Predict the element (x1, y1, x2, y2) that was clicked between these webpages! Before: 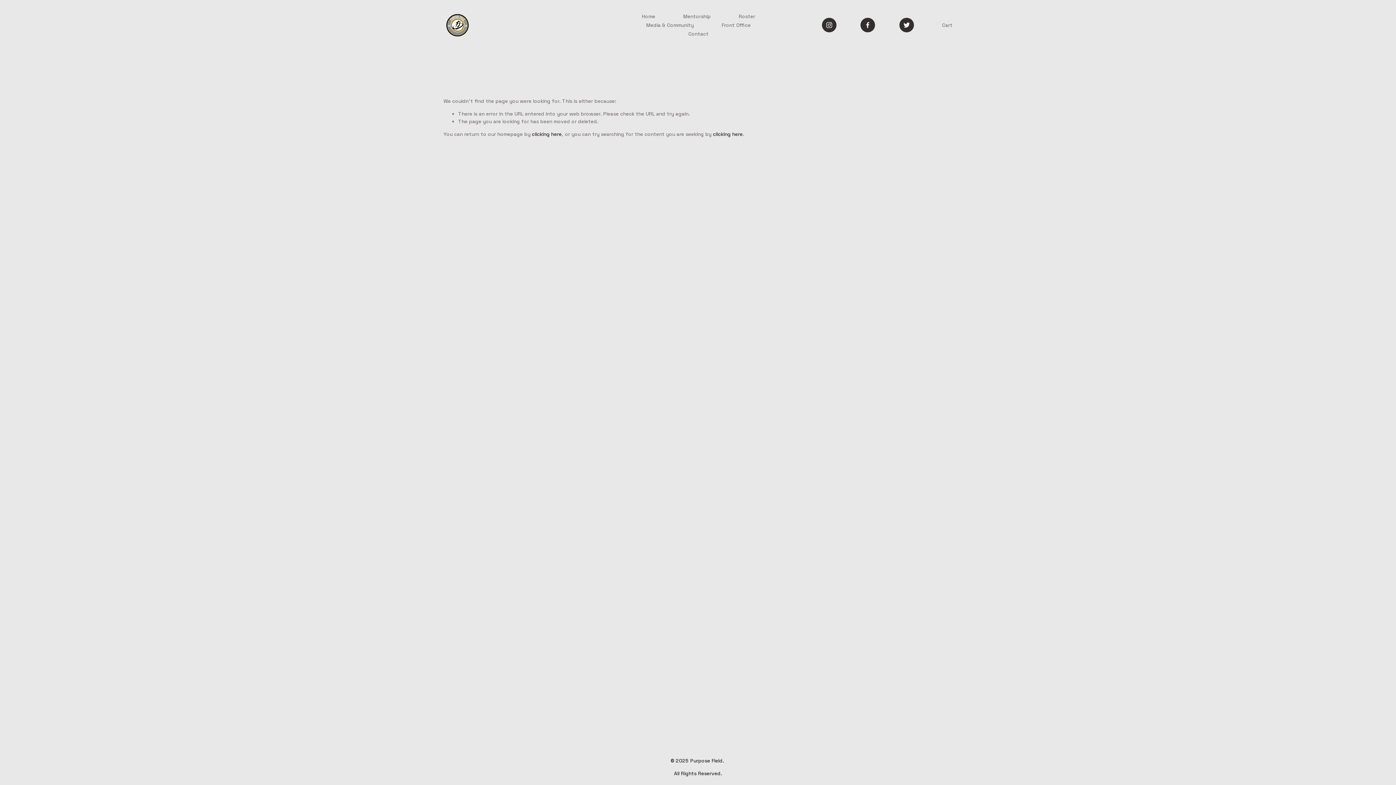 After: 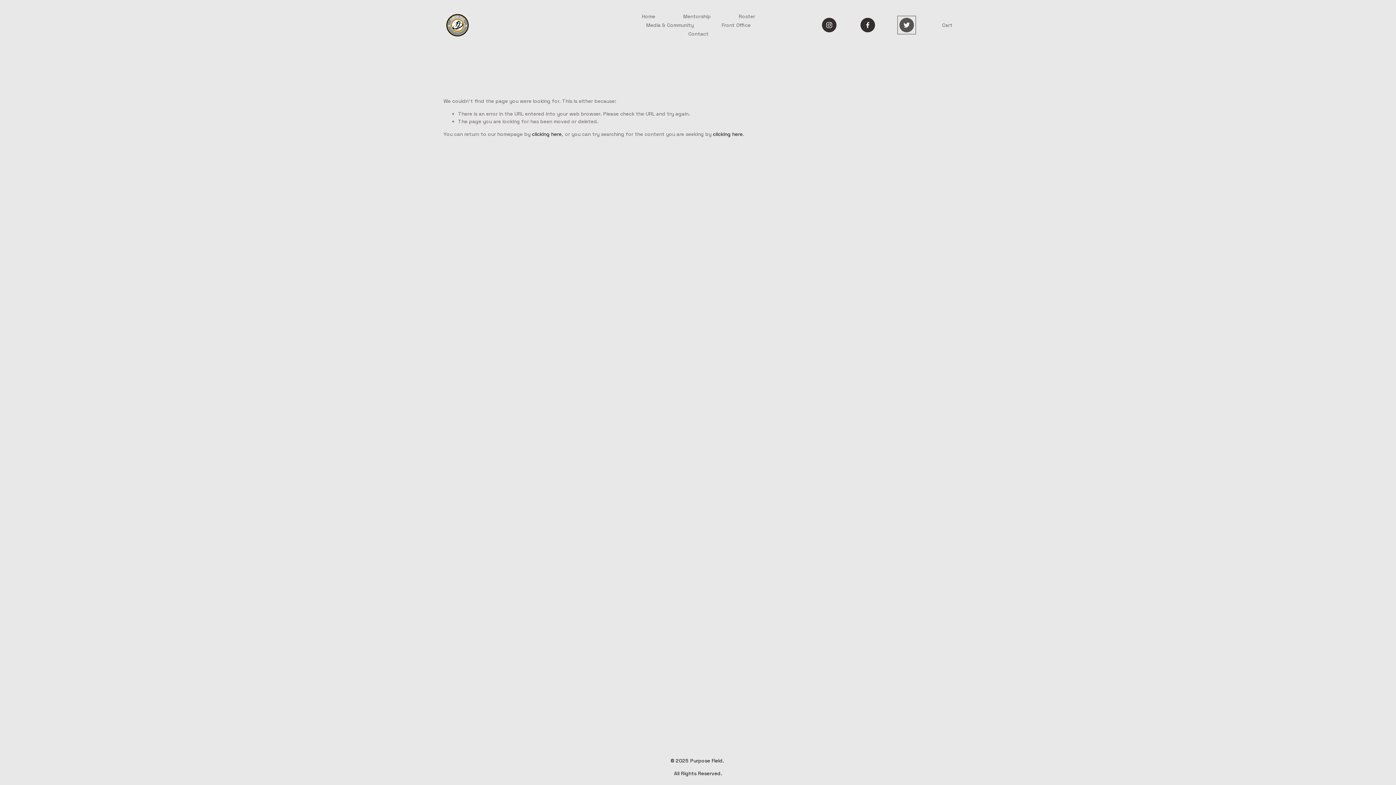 Action: bbox: (899, 17, 914, 32) label: Twitter